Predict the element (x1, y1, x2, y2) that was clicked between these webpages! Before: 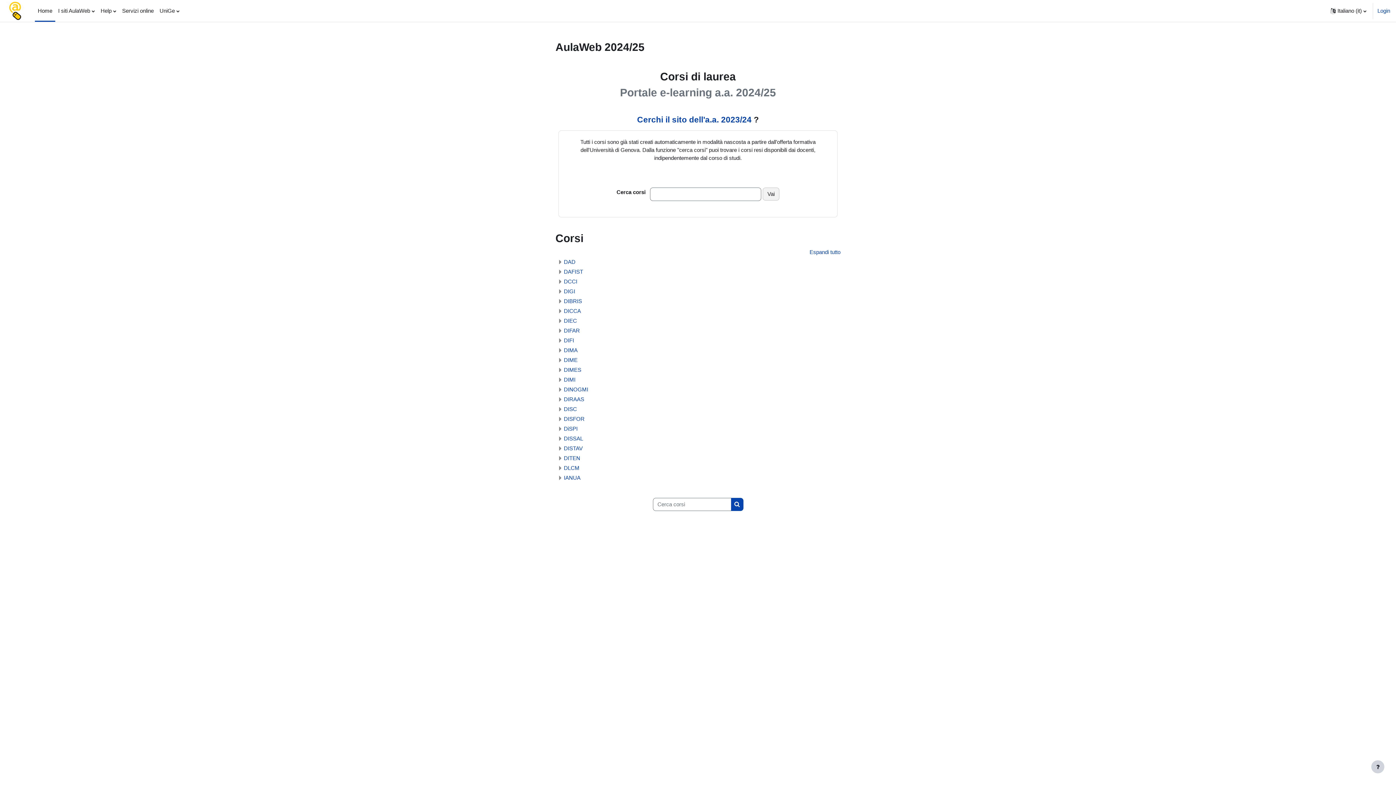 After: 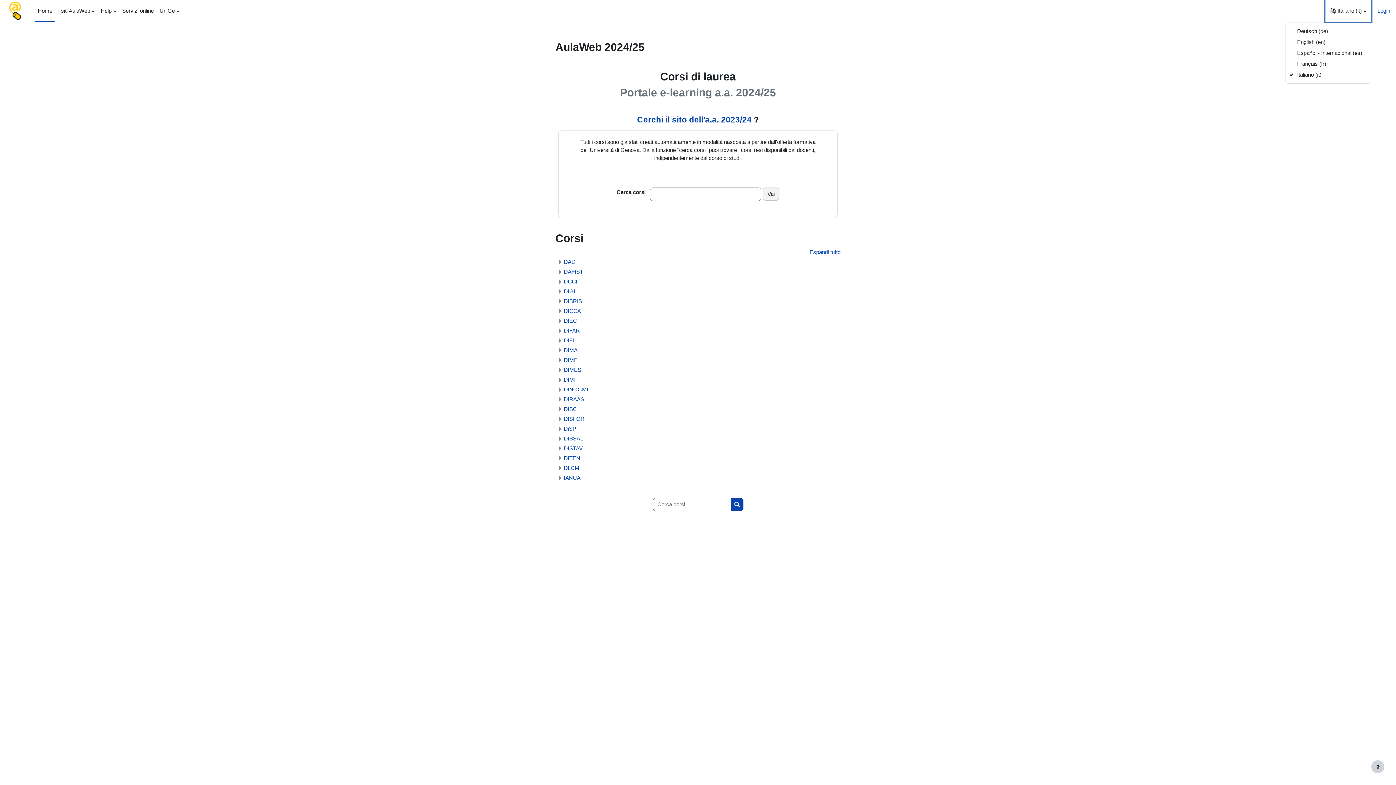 Action: label: Lingua bbox: (1325, 0, 1371, 21)